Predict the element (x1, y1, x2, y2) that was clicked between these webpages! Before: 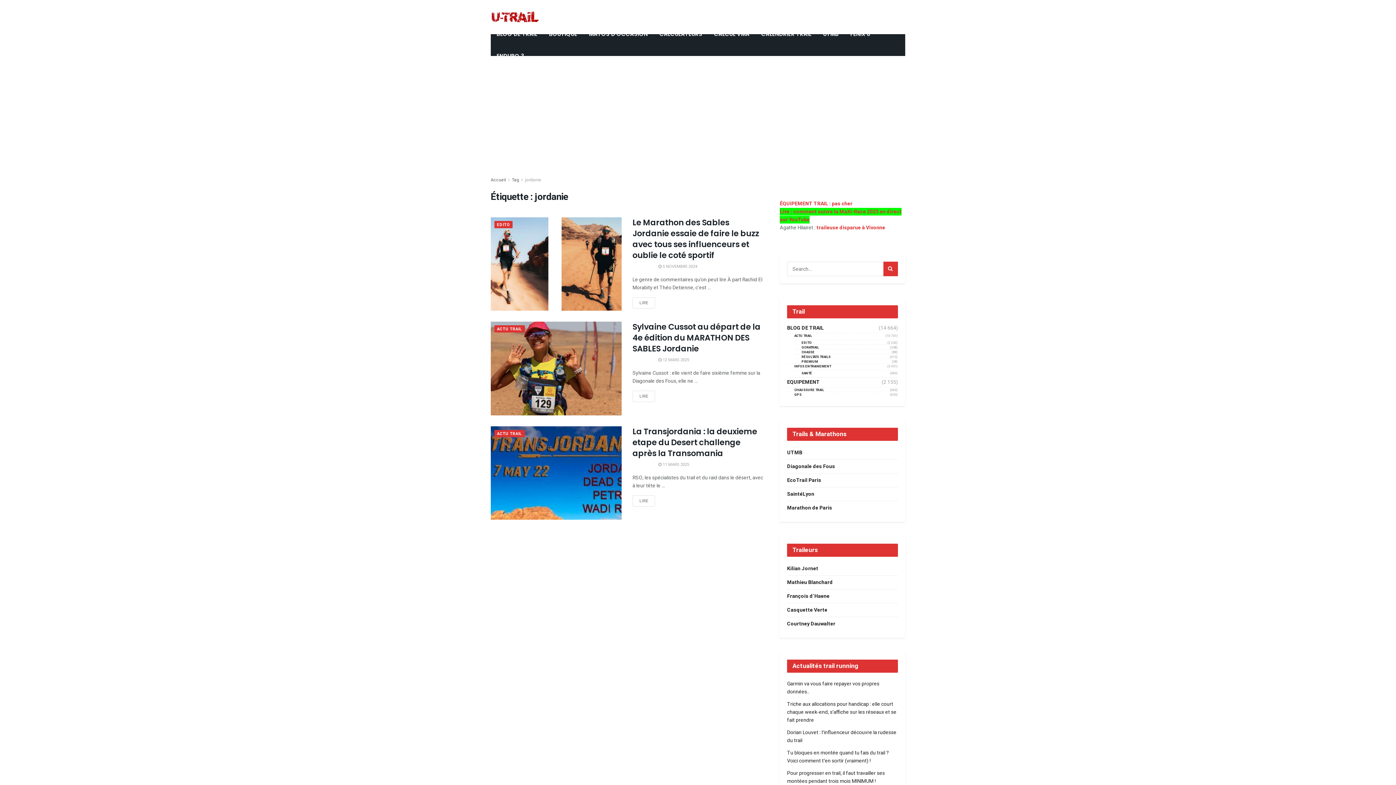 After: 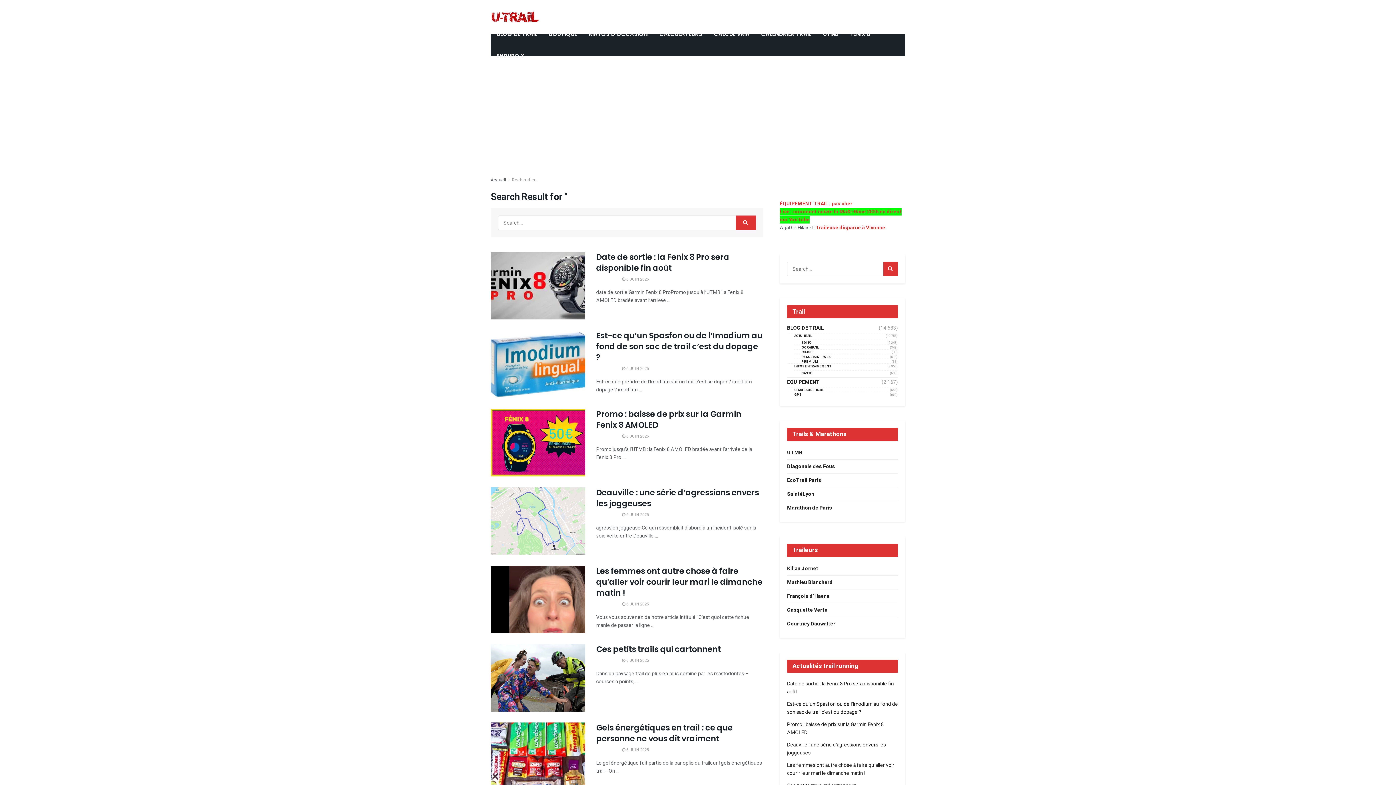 Action: bbox: (883, 261, 898, 276)